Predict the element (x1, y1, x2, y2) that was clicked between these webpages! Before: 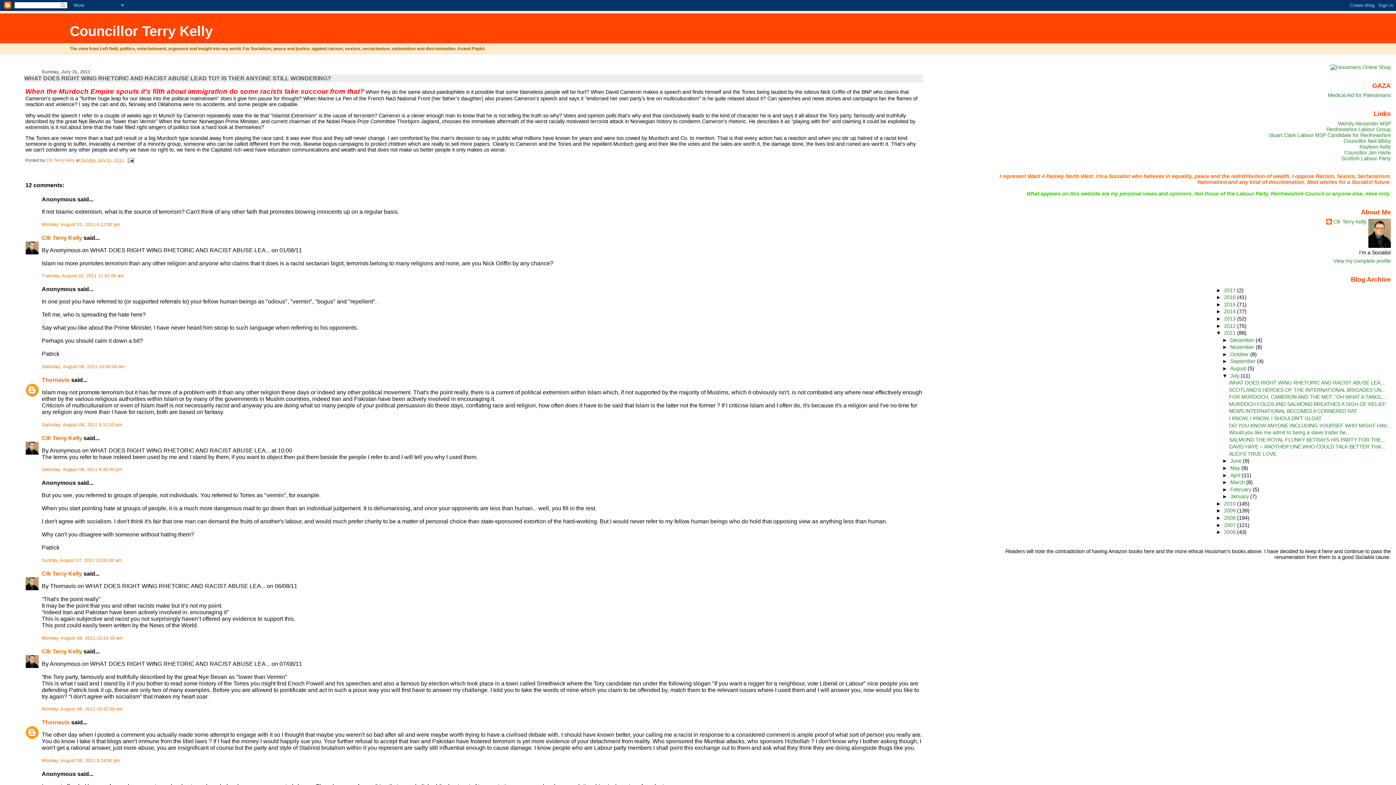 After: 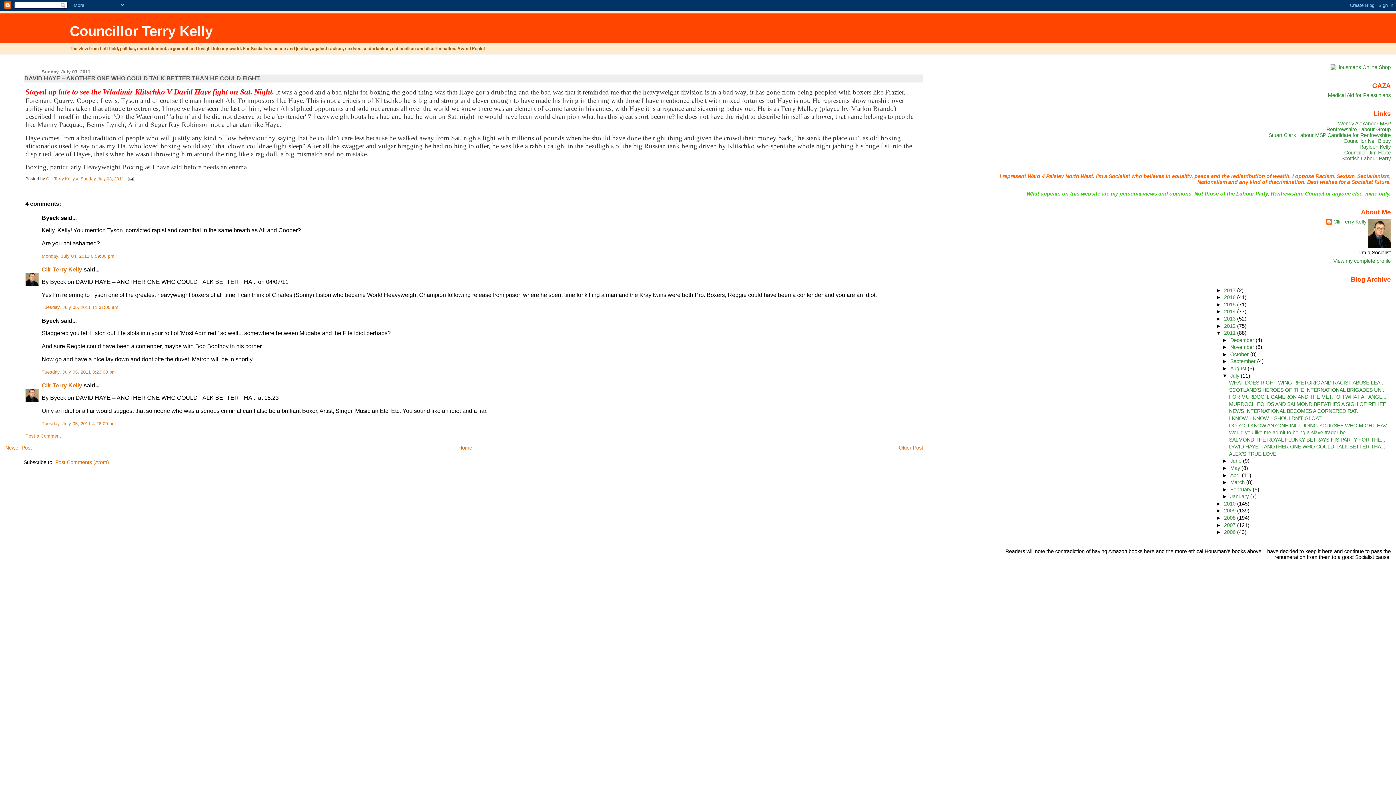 Action: bbox: (1229, 444, 1385, 449) label: DAVID HAYE – ANOTHER ONE WHO COULD TALK BETTER THA...